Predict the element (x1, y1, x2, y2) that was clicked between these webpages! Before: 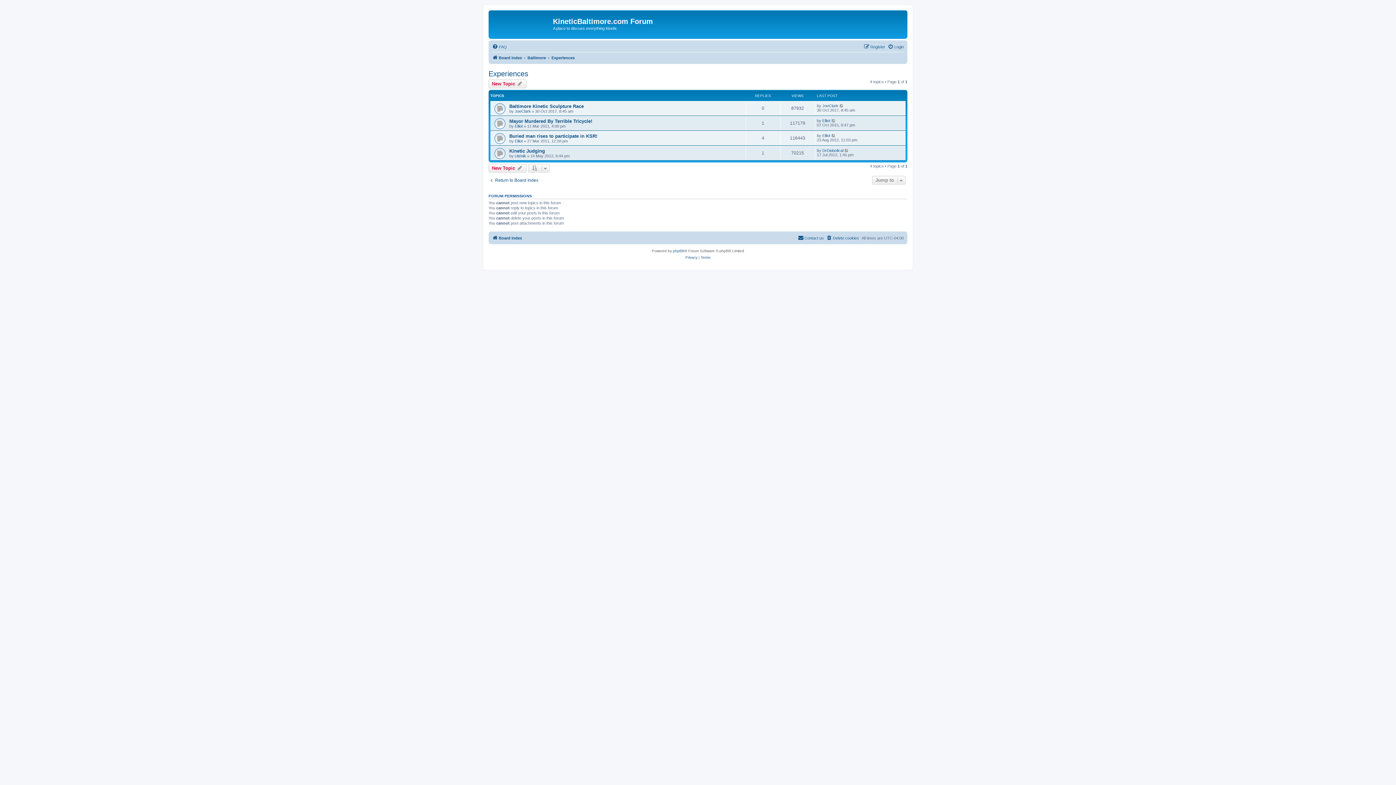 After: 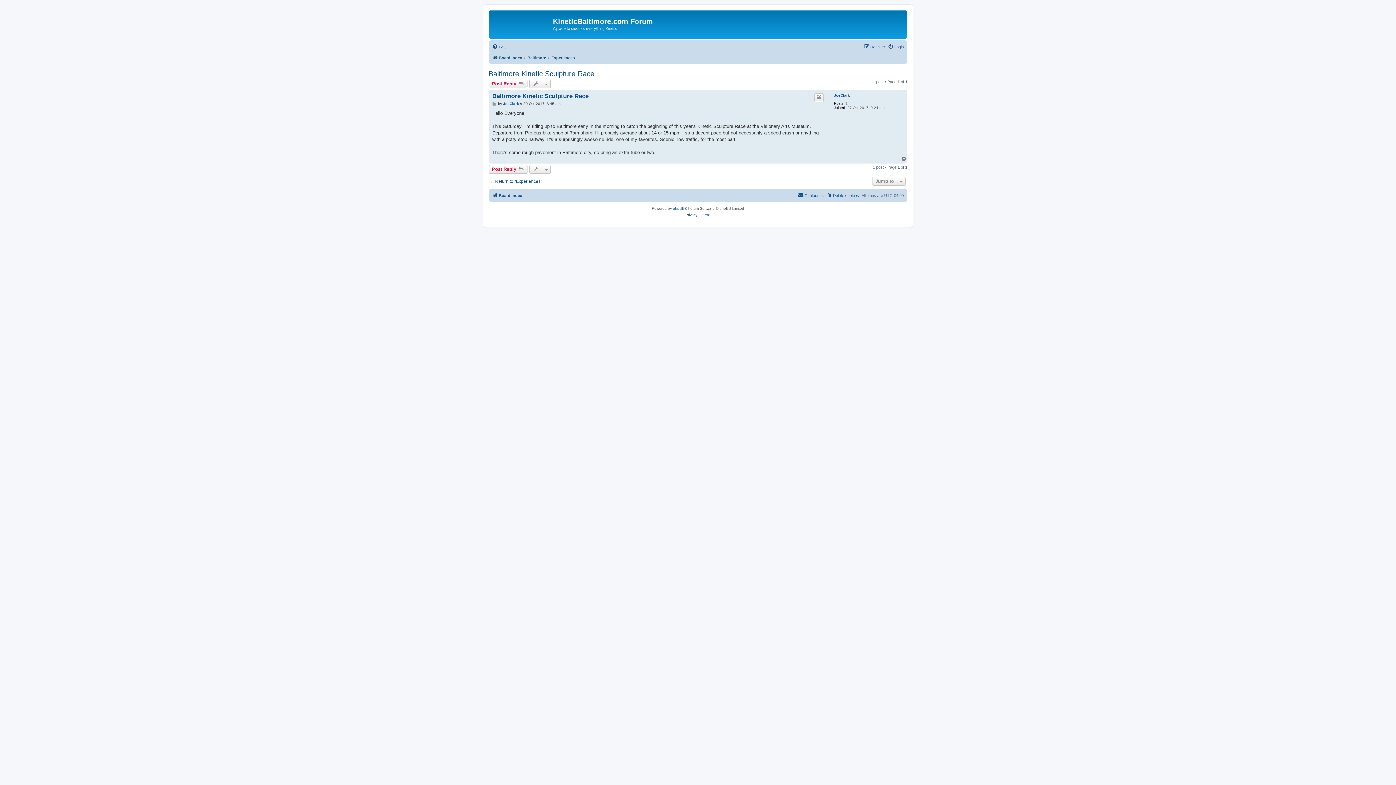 Action: label: Baltimore Kinetic Sculpture Race bbox: (509, 103, 584, 108)